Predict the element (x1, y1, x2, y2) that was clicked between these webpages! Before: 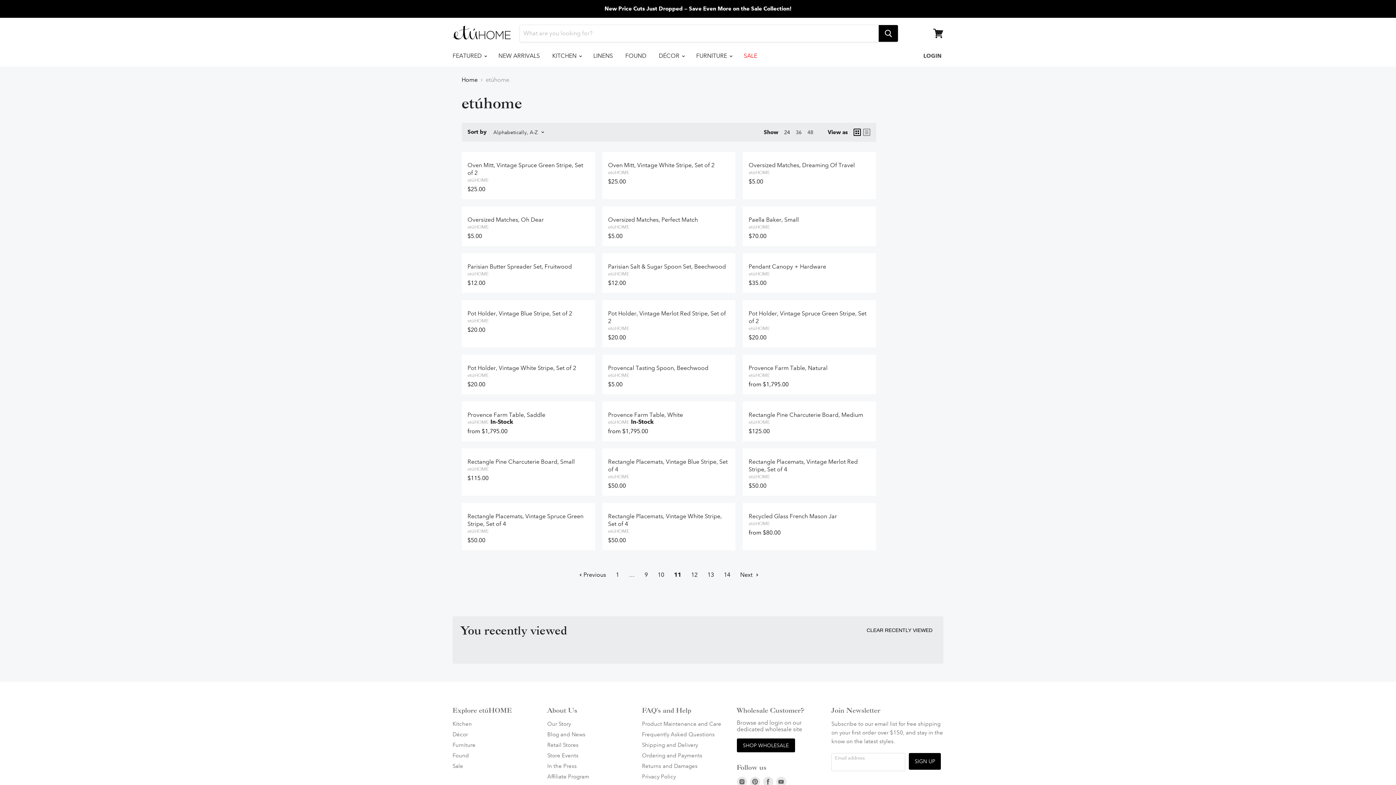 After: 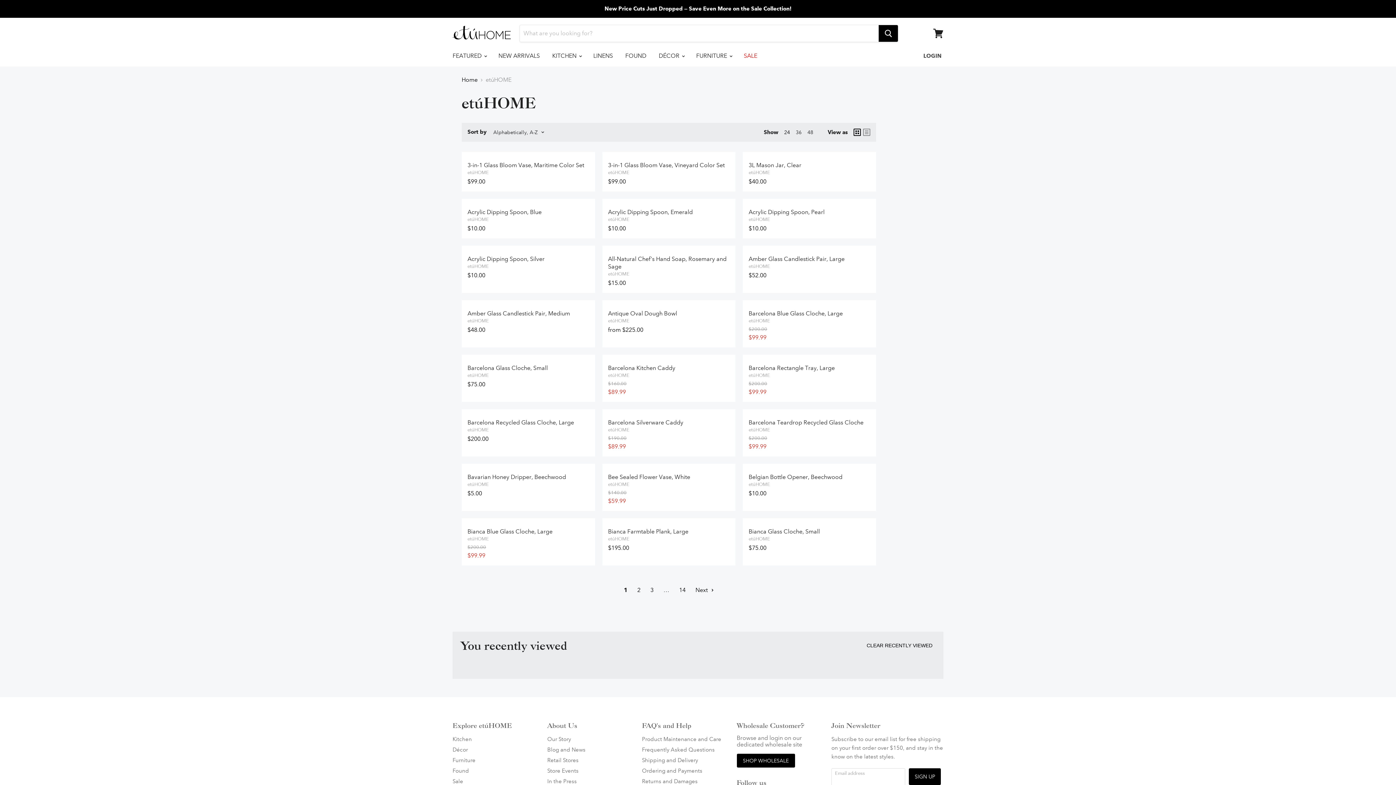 Action: bbox: (748, 325, 770, 331) label: etúHOME